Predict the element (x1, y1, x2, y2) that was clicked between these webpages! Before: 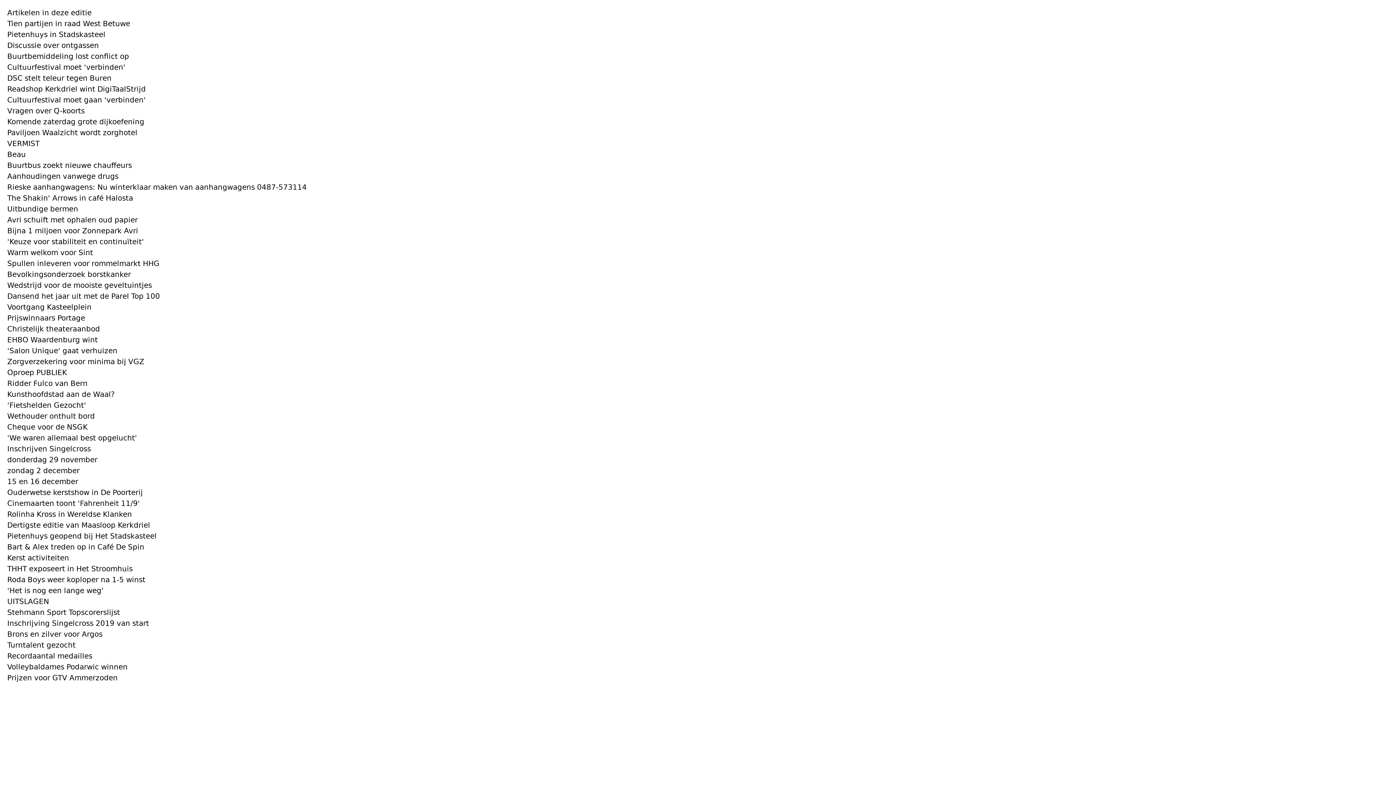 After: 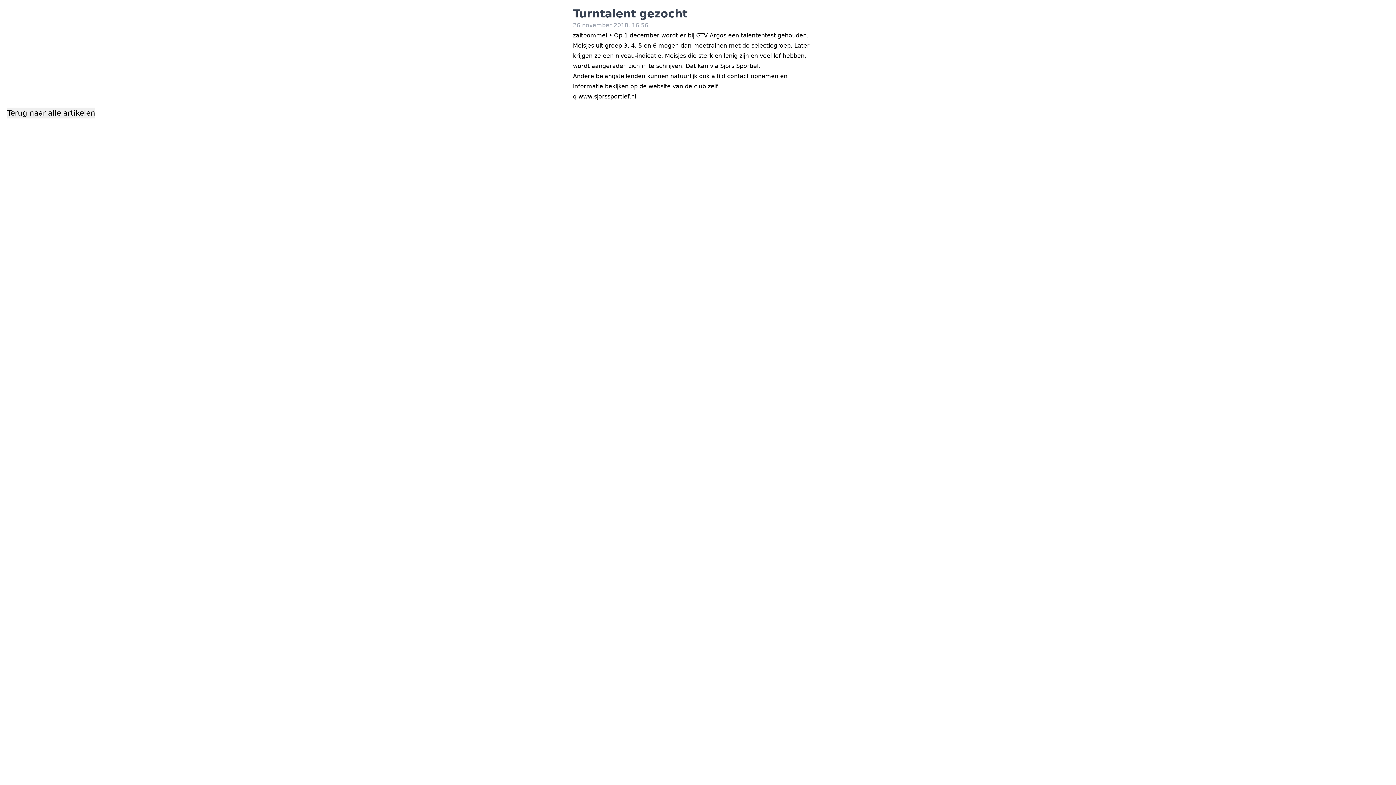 Action: bbox: (7, 641, 75, 649) label: Turntalent gezocht